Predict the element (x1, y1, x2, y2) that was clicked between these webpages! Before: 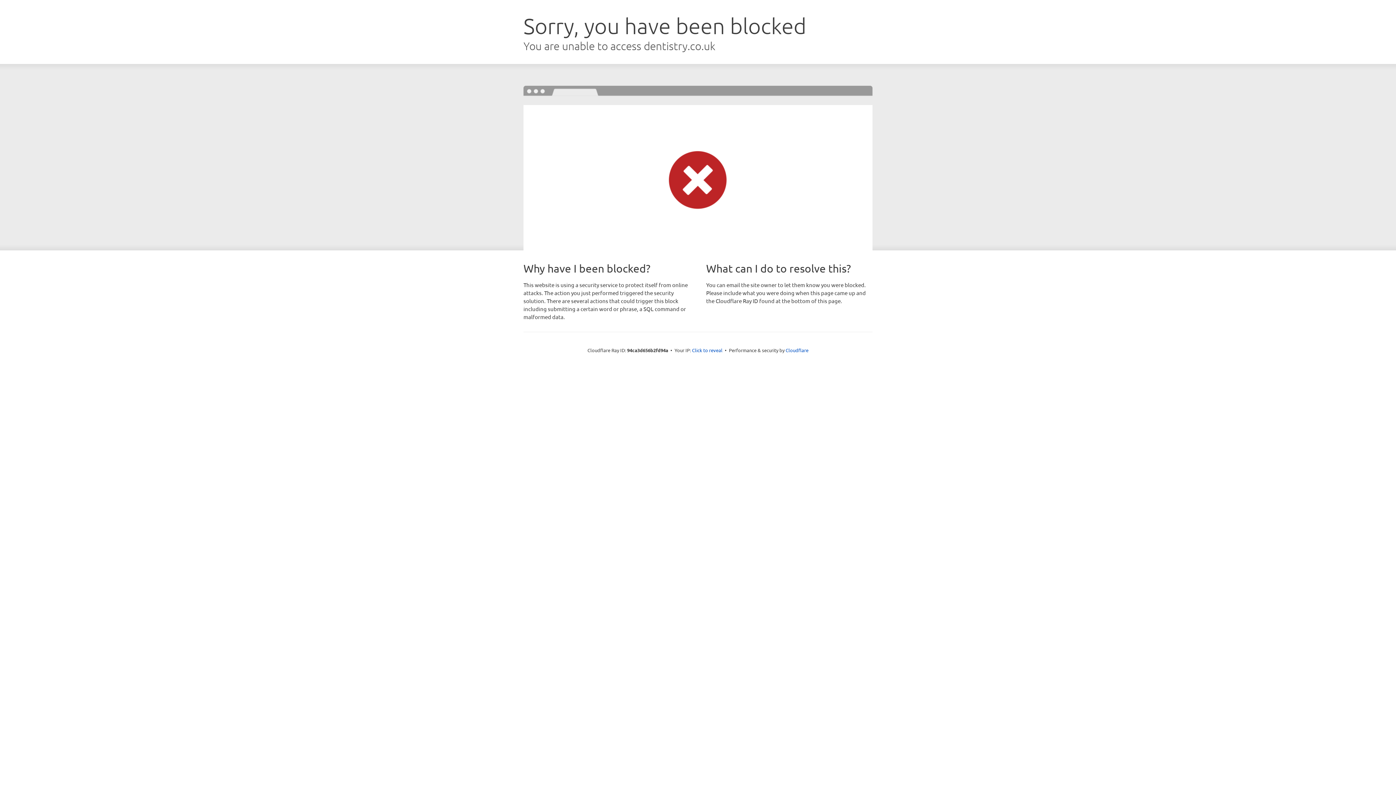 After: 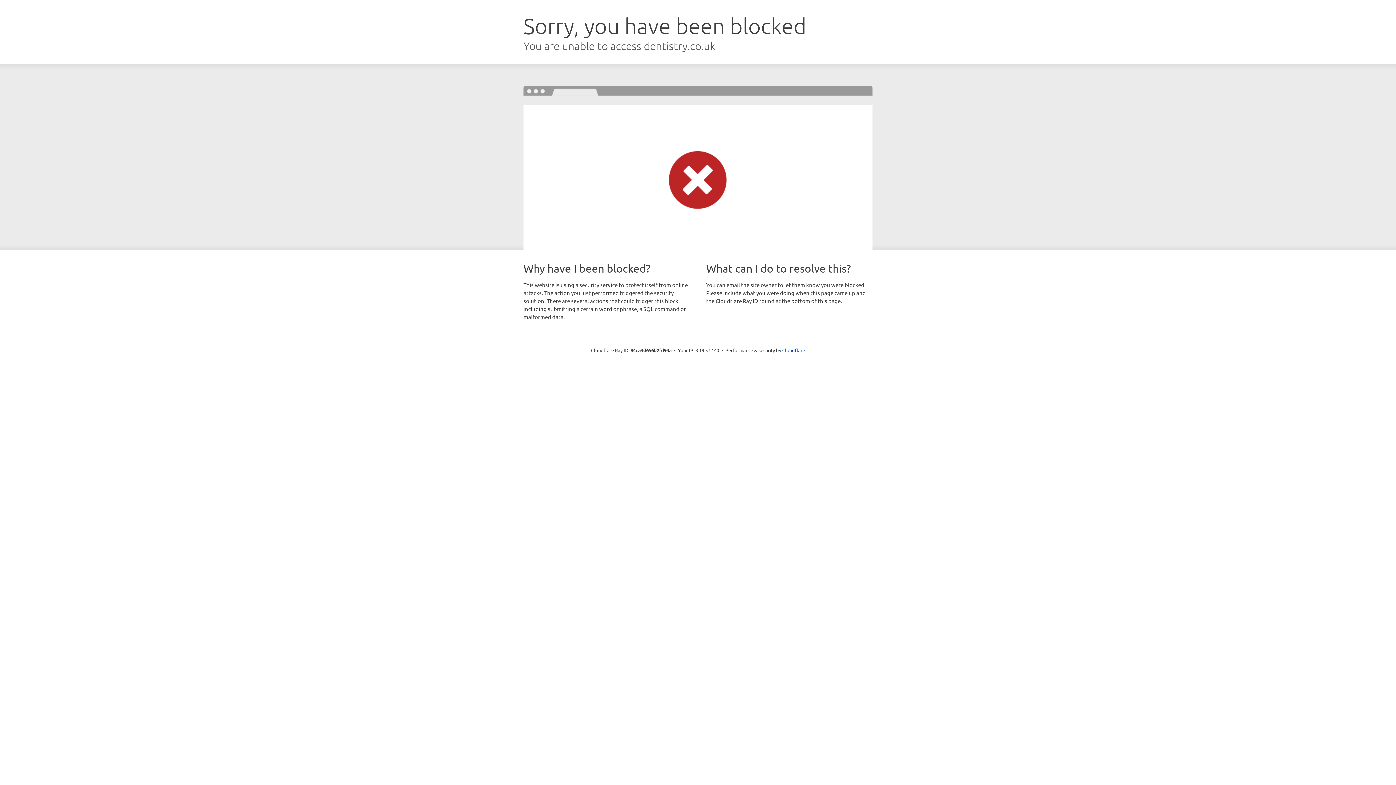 Action: label: Click to reveal bbox: (692, 346, 722, 353)